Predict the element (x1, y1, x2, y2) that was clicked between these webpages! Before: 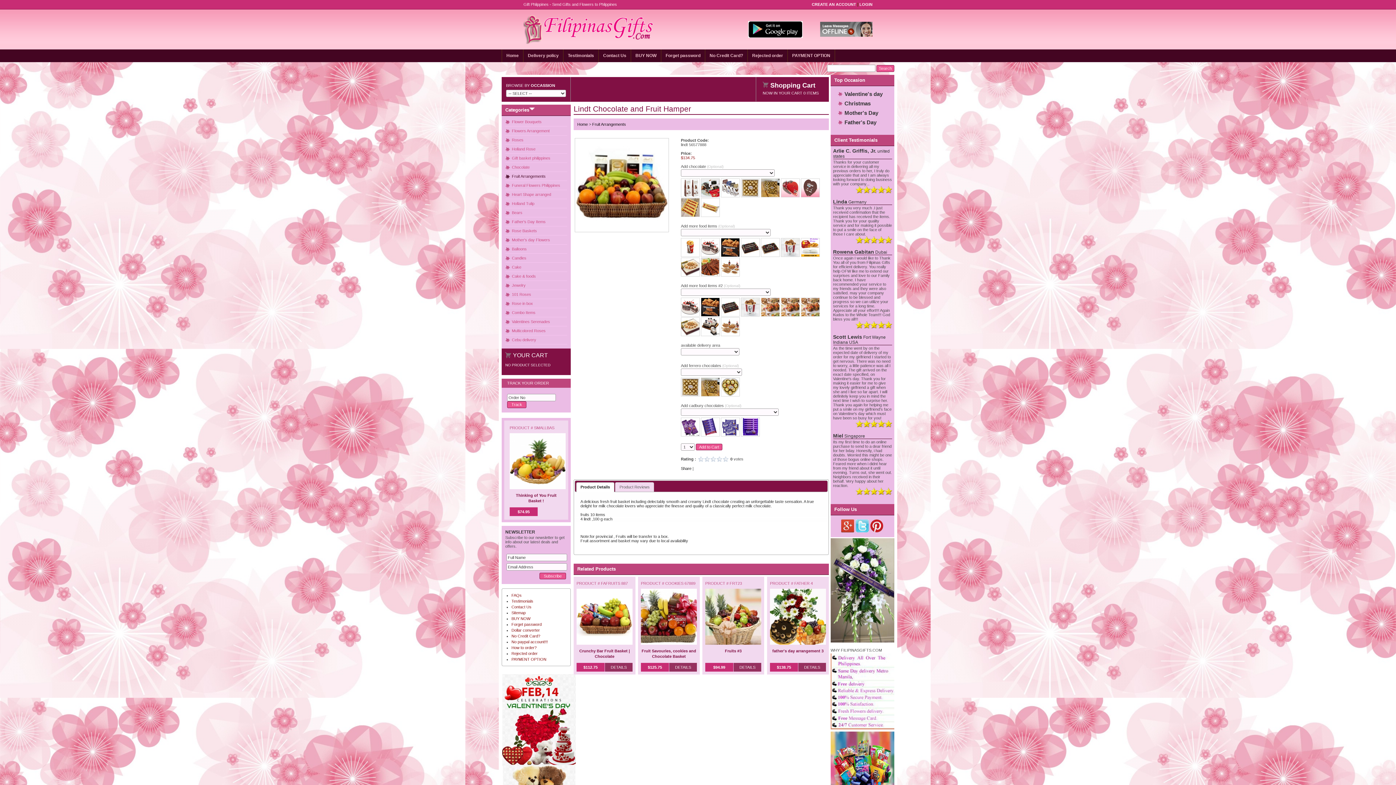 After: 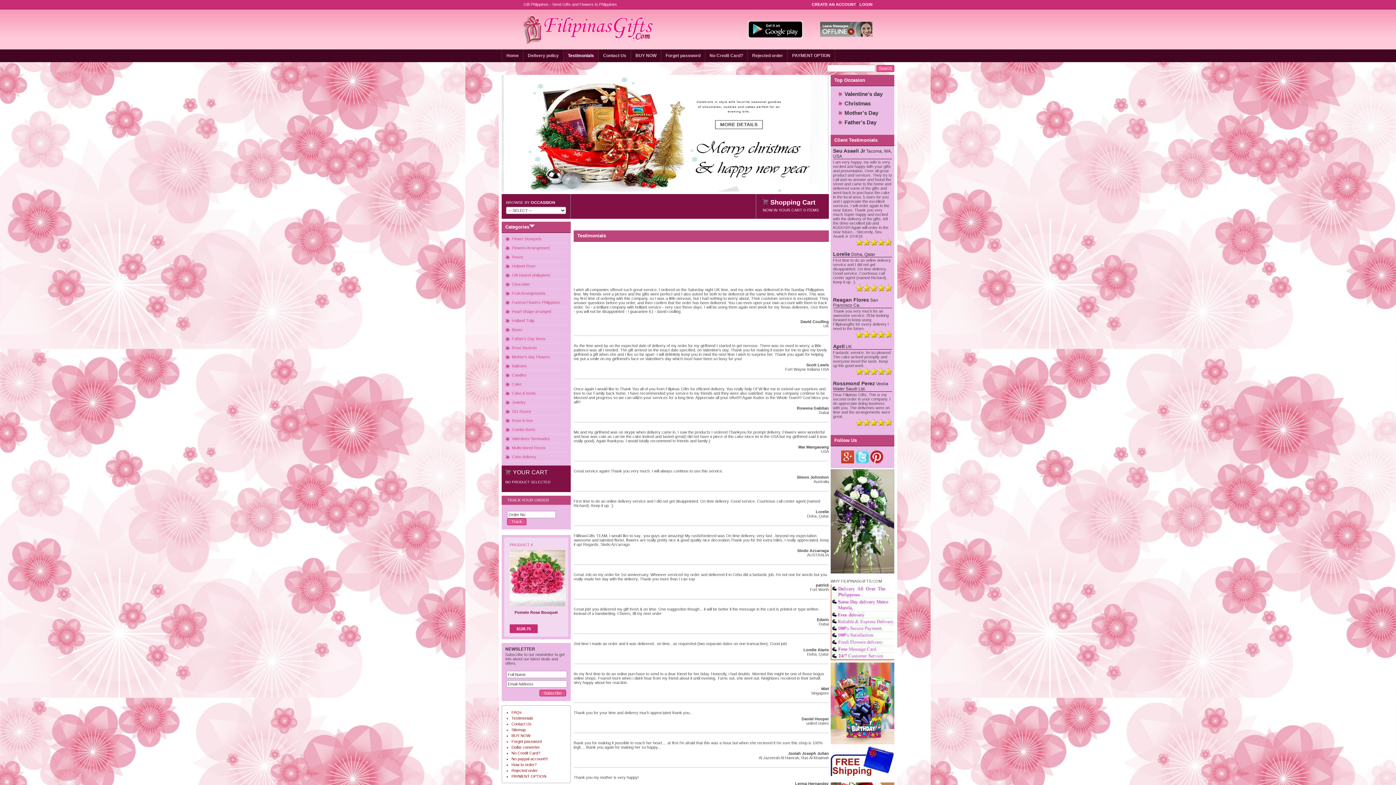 Action: label: Testimonials bbox: (563, 49, 598, 62)